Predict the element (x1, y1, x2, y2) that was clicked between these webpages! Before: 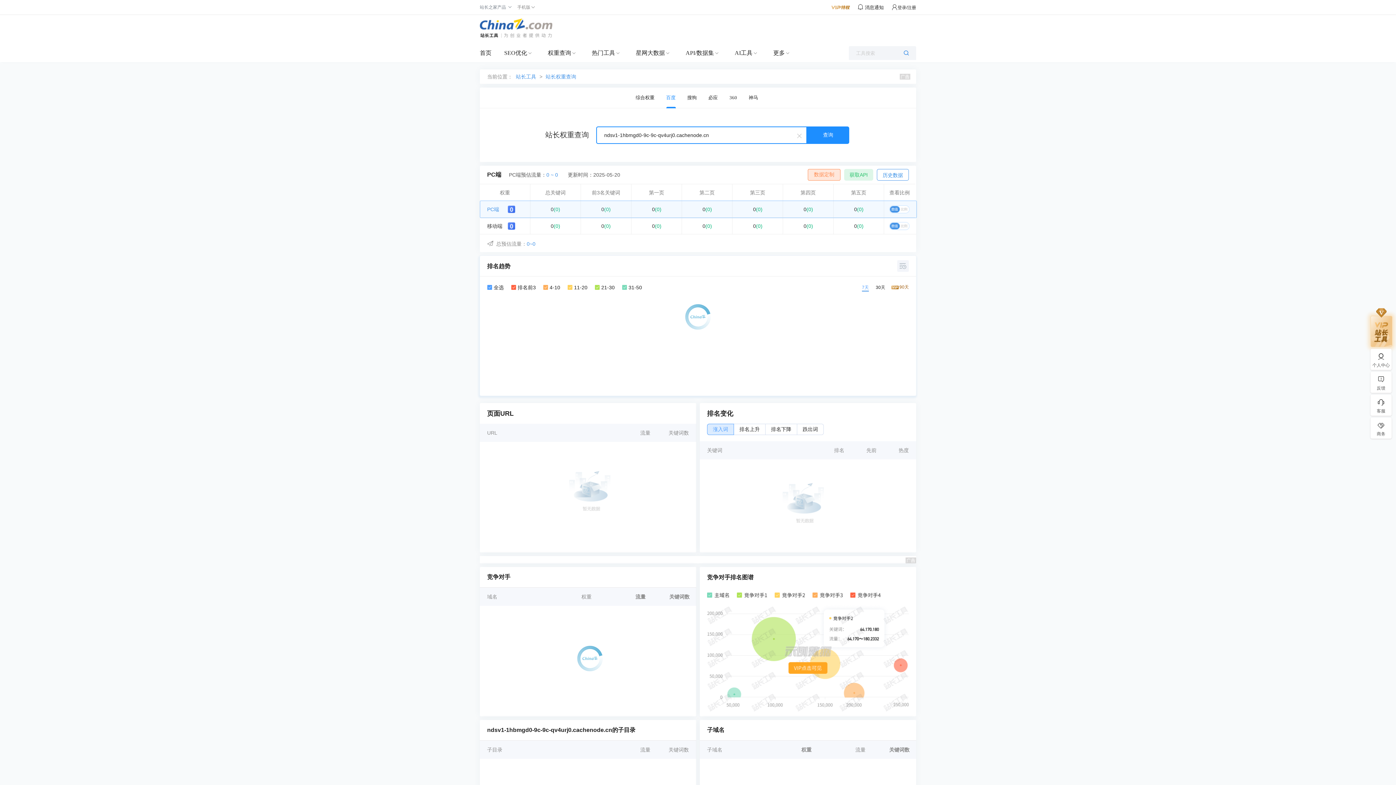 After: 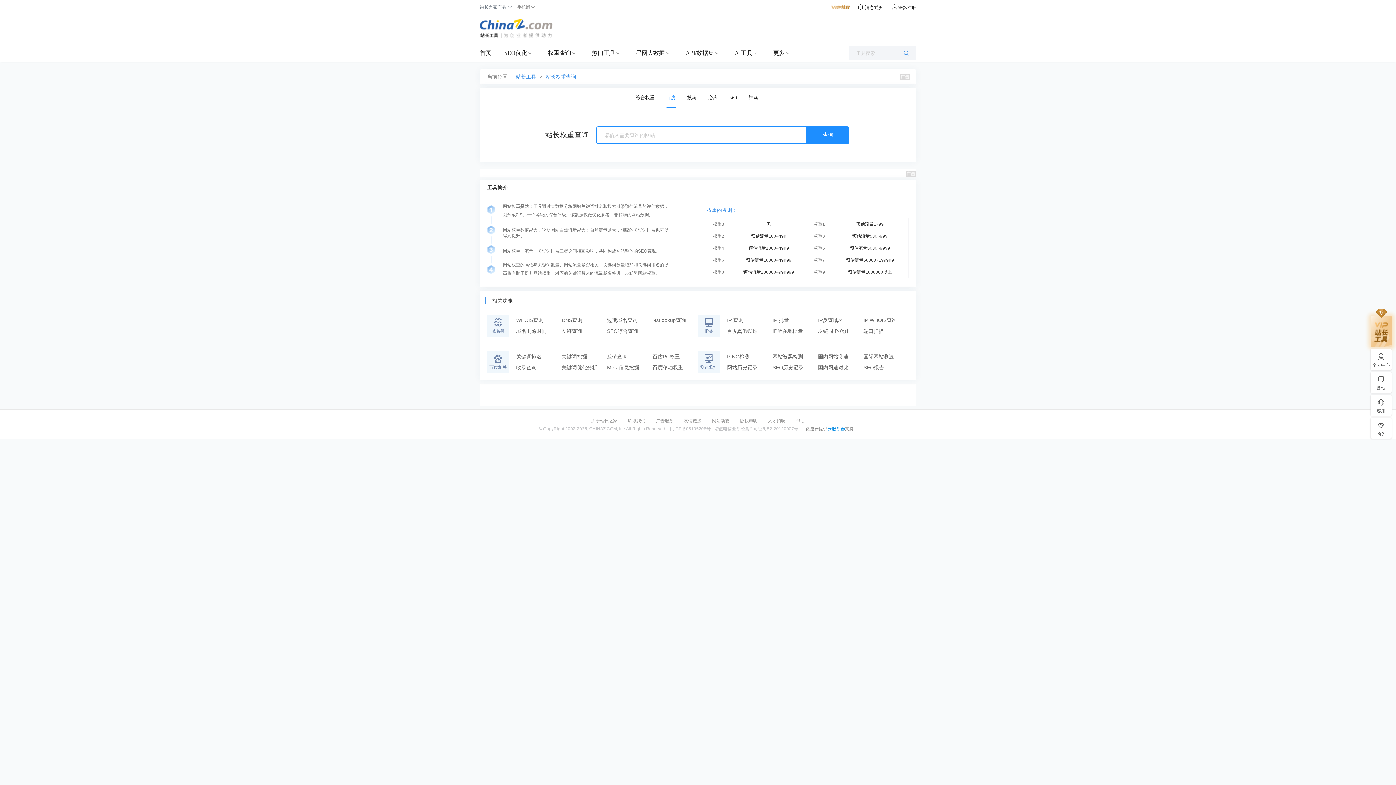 Action: bbox: (544, 73, 578, 79) label: 站长权重查询